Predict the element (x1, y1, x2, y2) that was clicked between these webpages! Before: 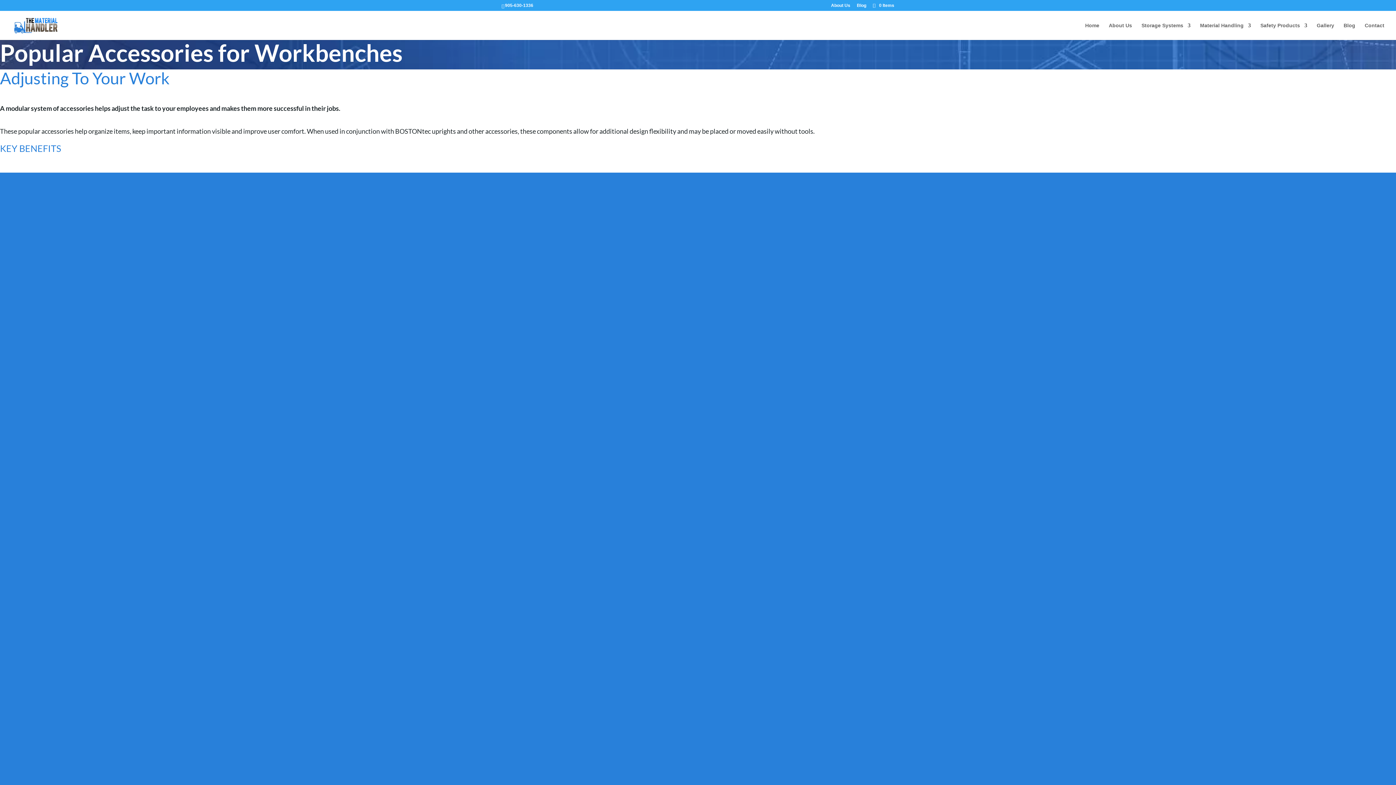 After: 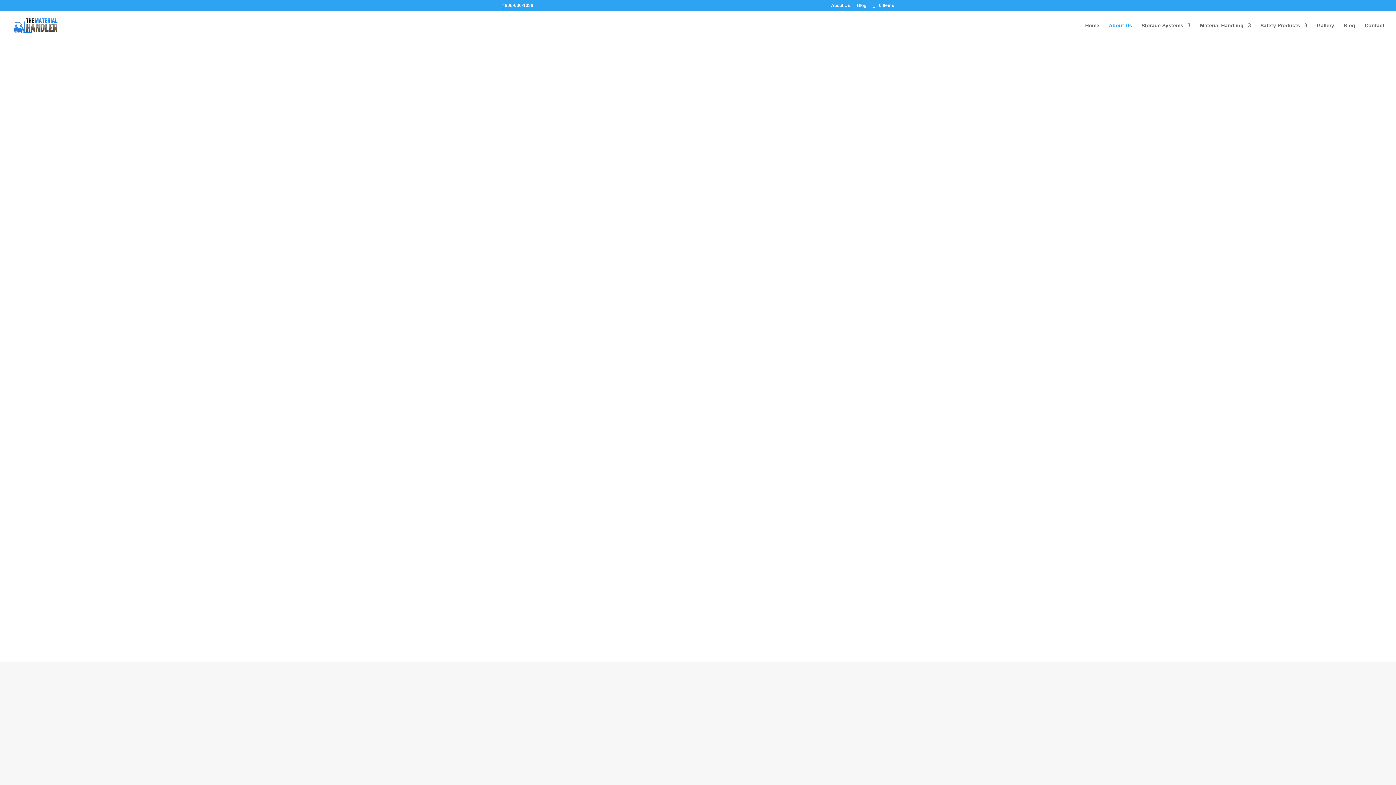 Action: bbox: (1109, 22, 1132, 40) label: About Us